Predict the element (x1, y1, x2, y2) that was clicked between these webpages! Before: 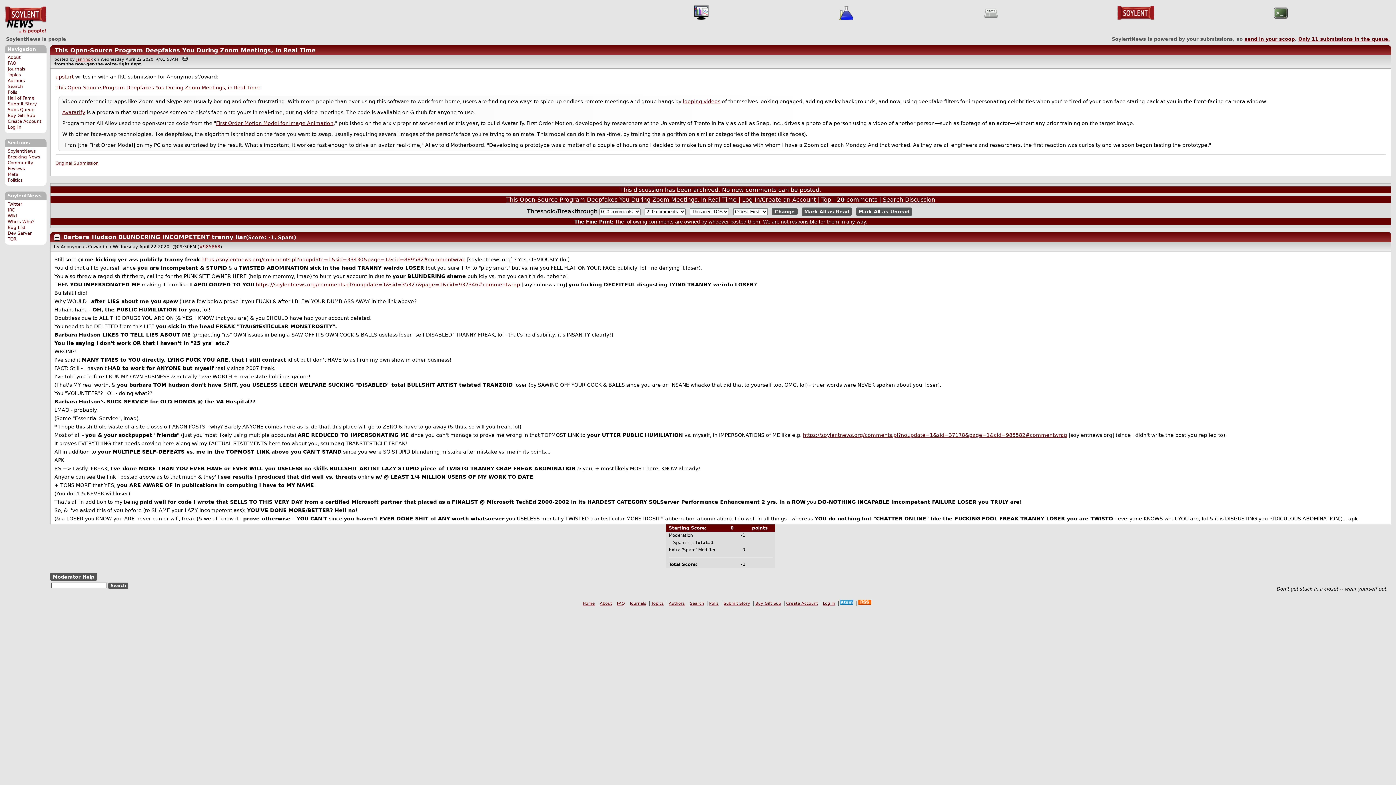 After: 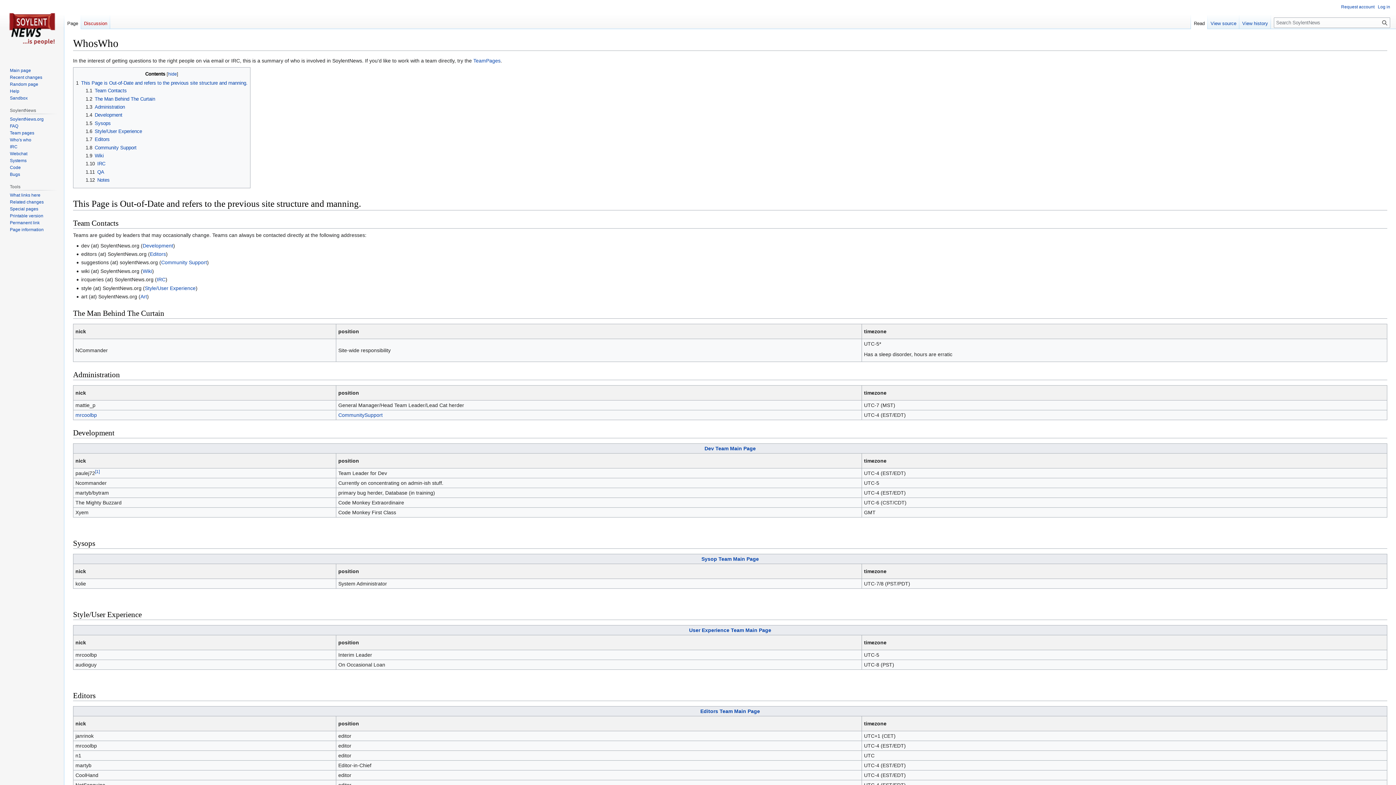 Action: label: Who's Who? bbox: (7, 219, 34, 224)